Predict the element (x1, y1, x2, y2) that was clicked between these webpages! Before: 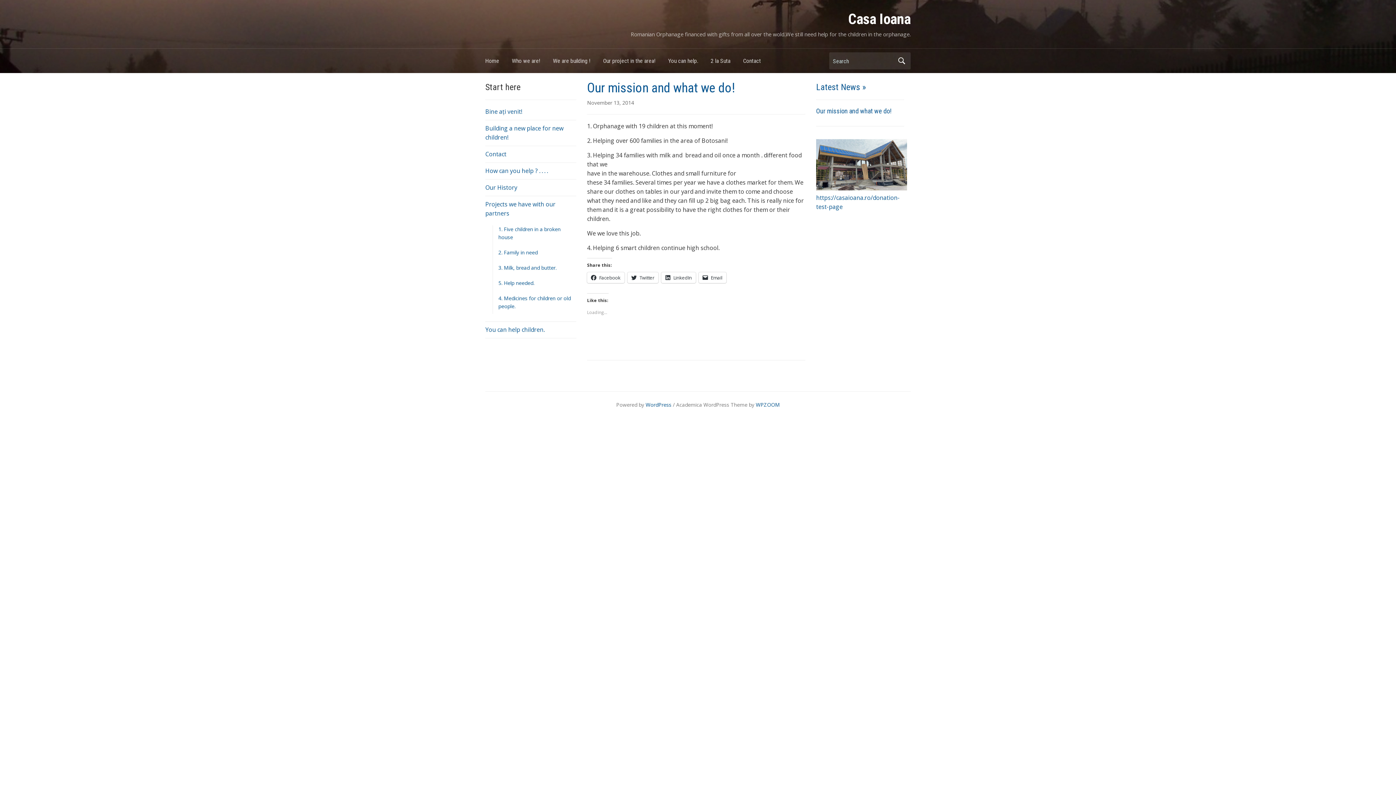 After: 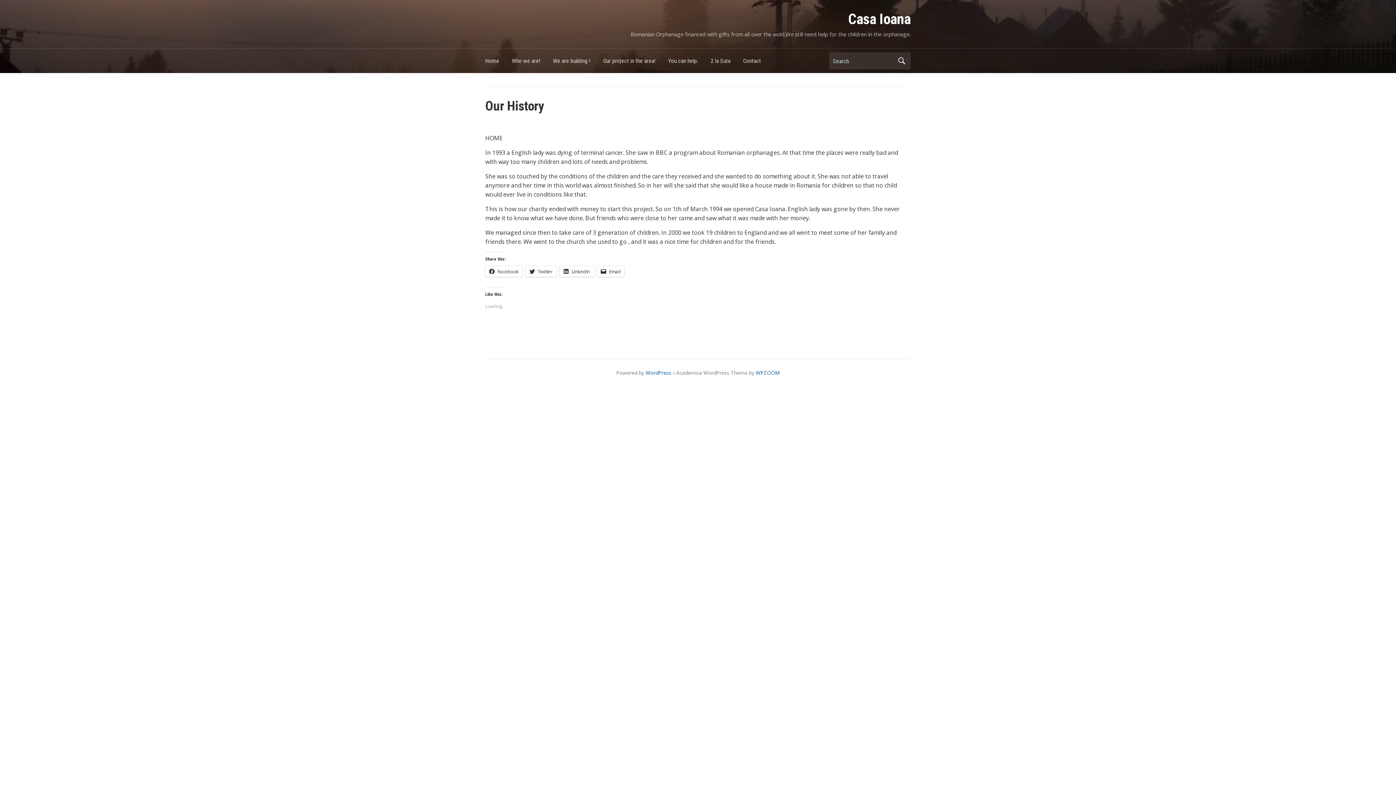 Action: label: Home bbox: (485, 54, 512, 71)